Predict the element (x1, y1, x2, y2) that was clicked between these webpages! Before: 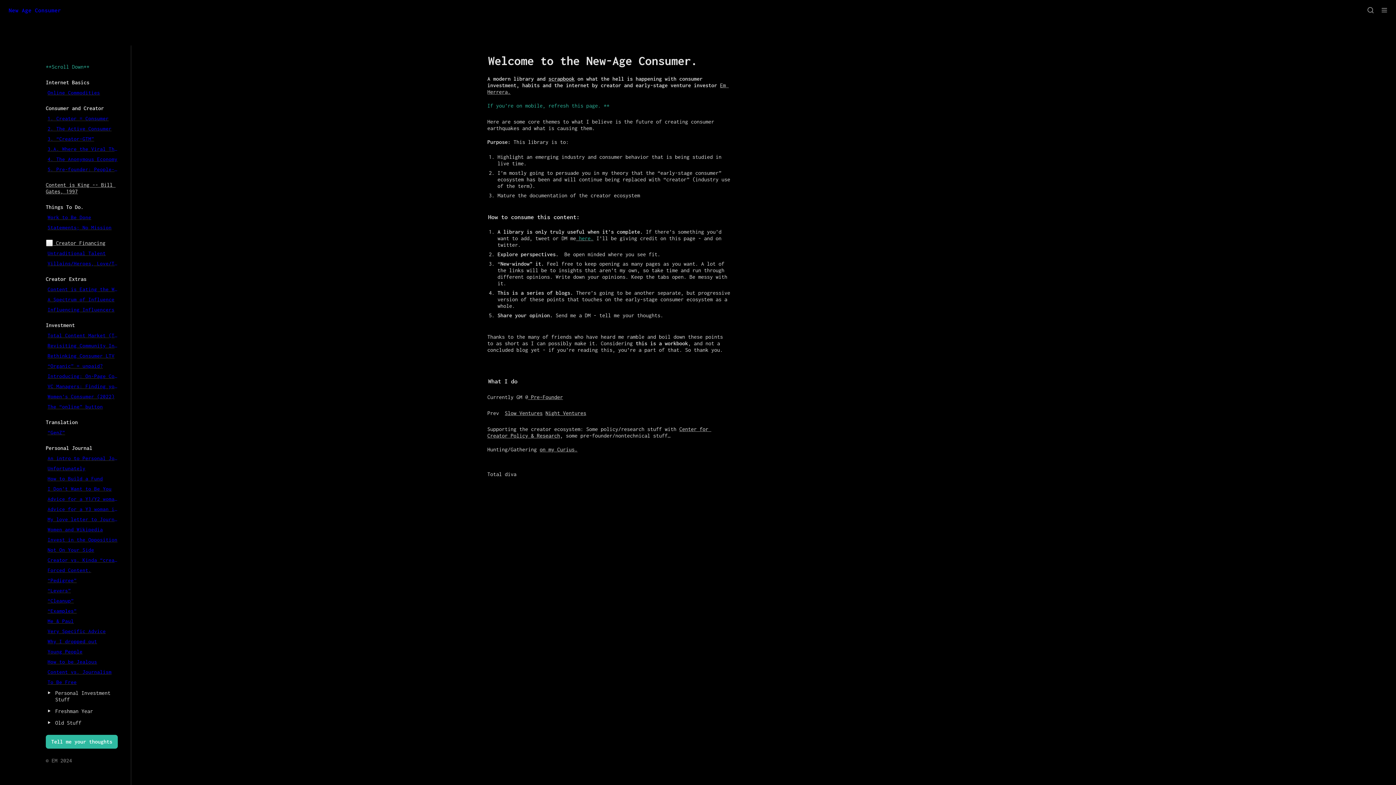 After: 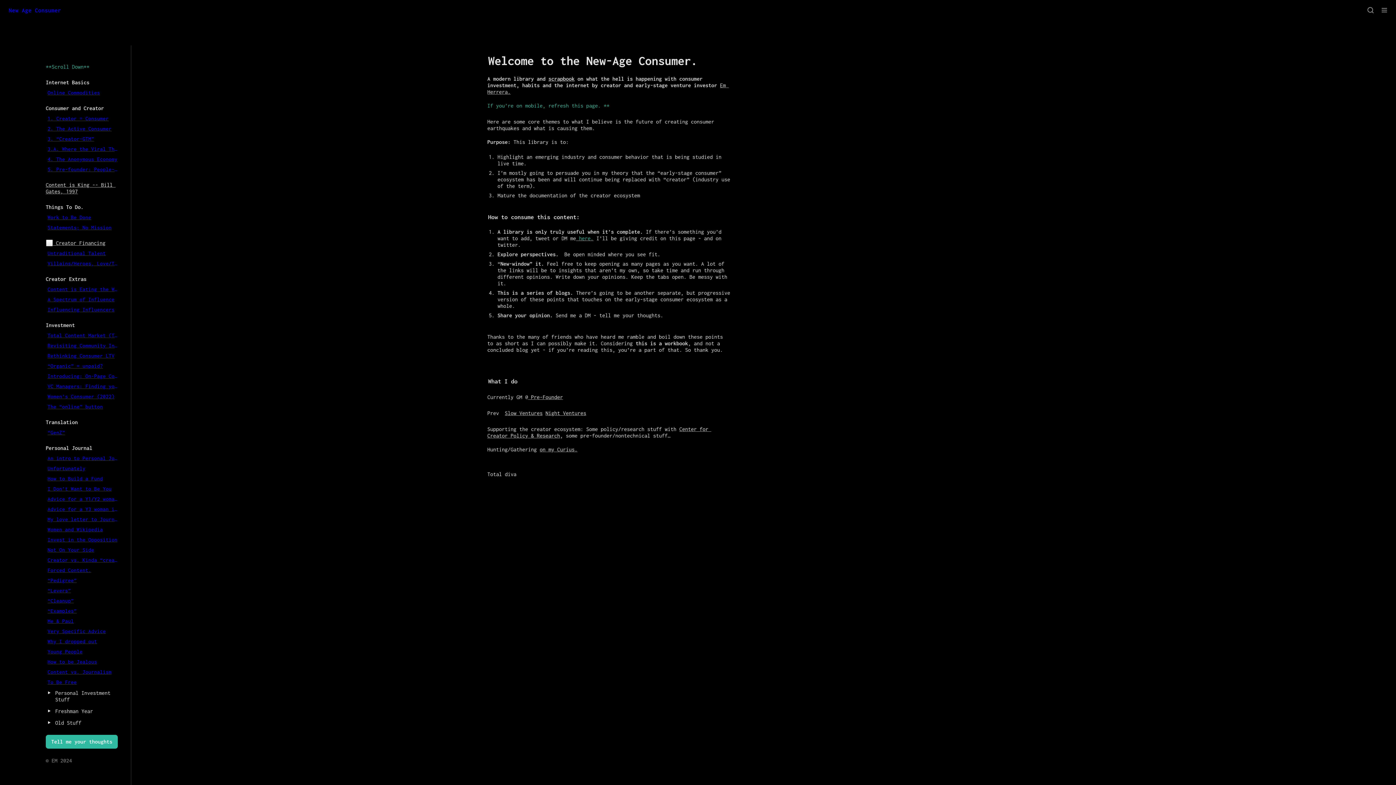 Action: label:  here. bbox: (576, 235, 593, 241)